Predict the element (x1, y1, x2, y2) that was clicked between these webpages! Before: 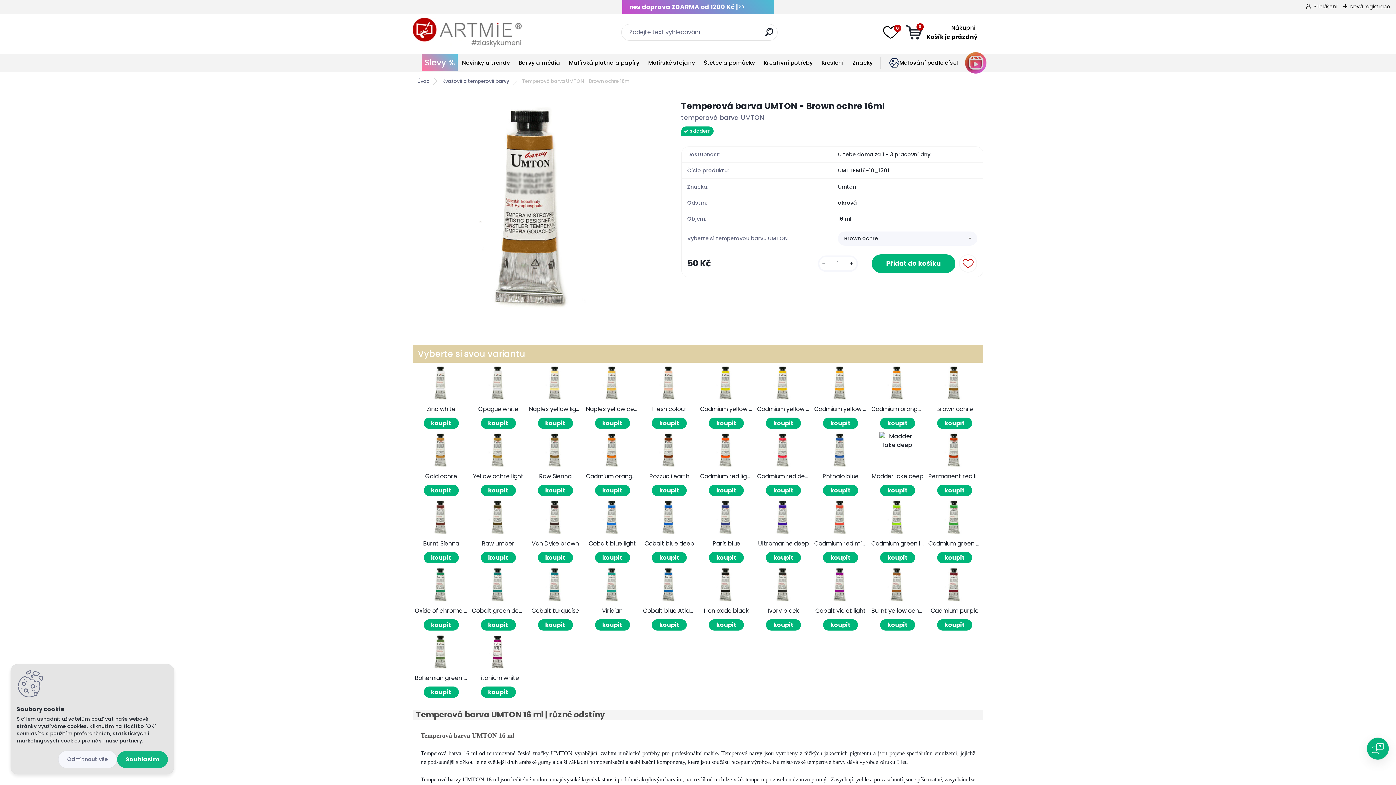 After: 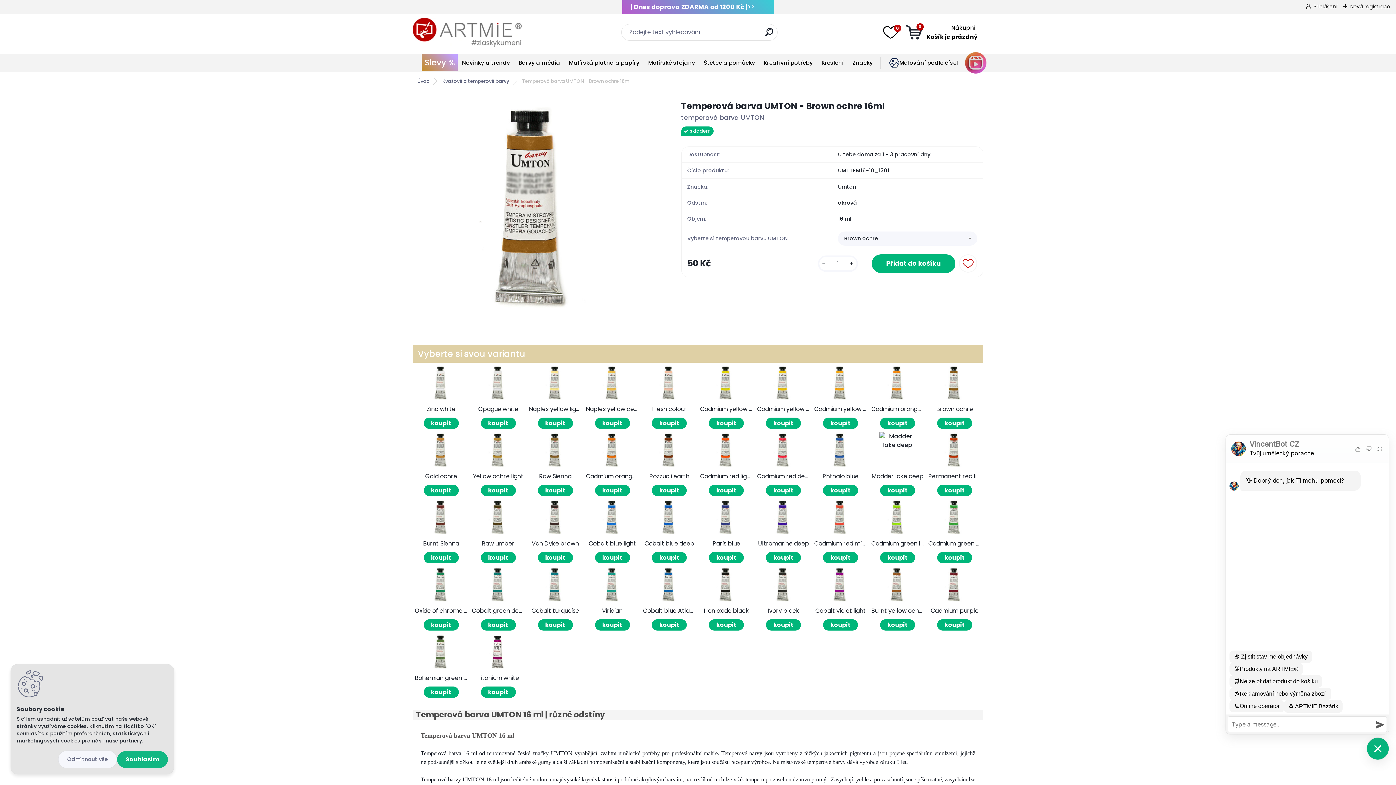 Action: bbox: (1367, 738, 1389, 760)